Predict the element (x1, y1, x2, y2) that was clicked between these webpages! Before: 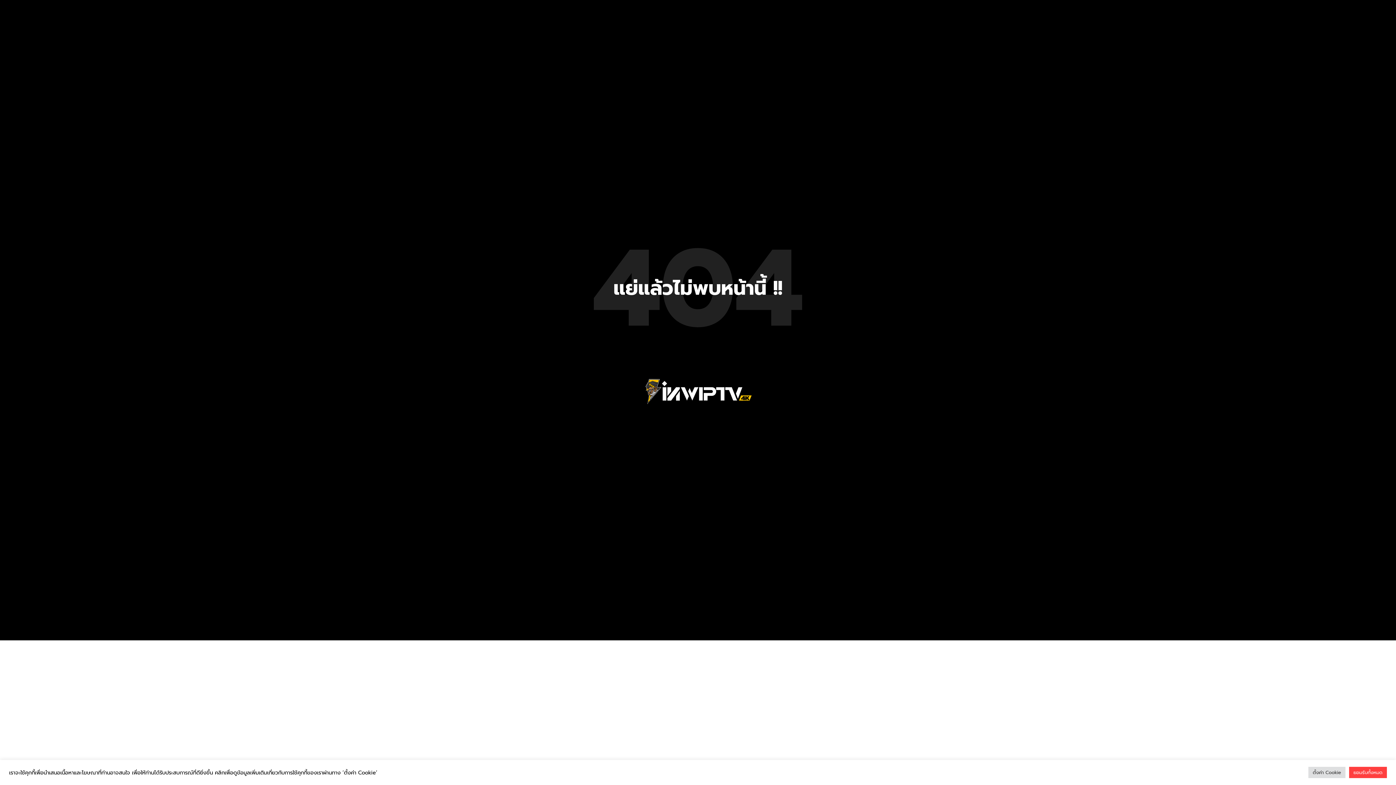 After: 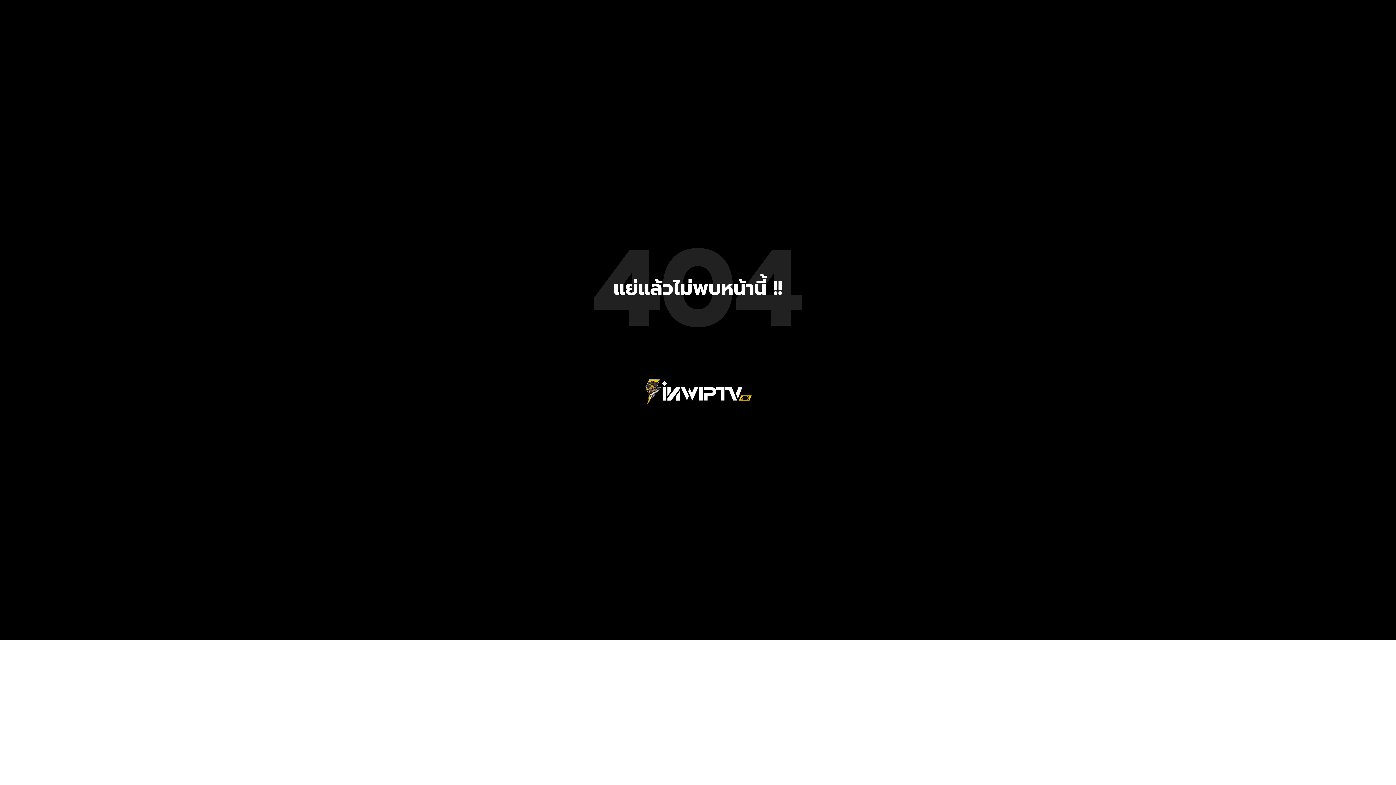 Action: label: ยอมรับทั้งหมด bbox: (1349, 767, 1387, 778)